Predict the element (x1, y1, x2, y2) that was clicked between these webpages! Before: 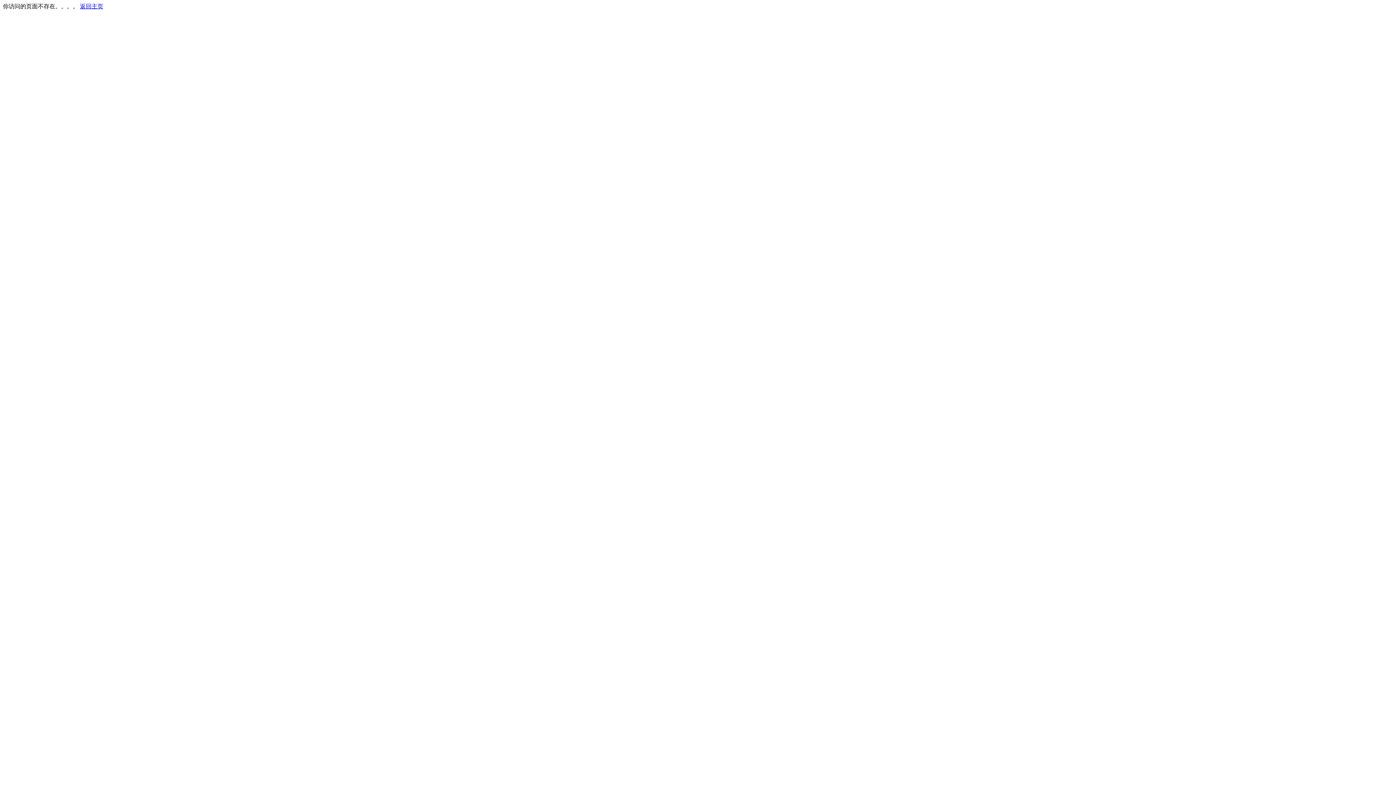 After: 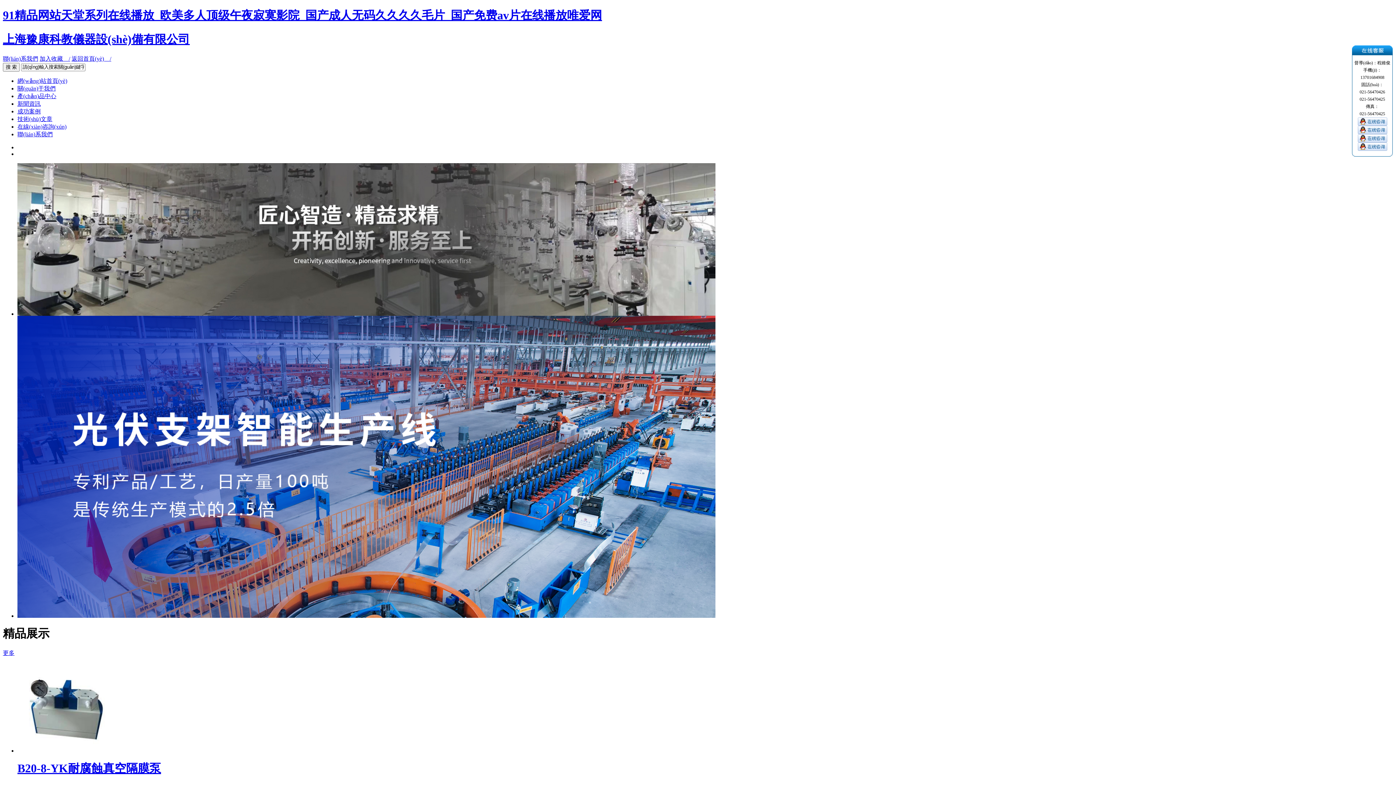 Action: label: 返回主页 bbox: (80, 3, 103, 9)